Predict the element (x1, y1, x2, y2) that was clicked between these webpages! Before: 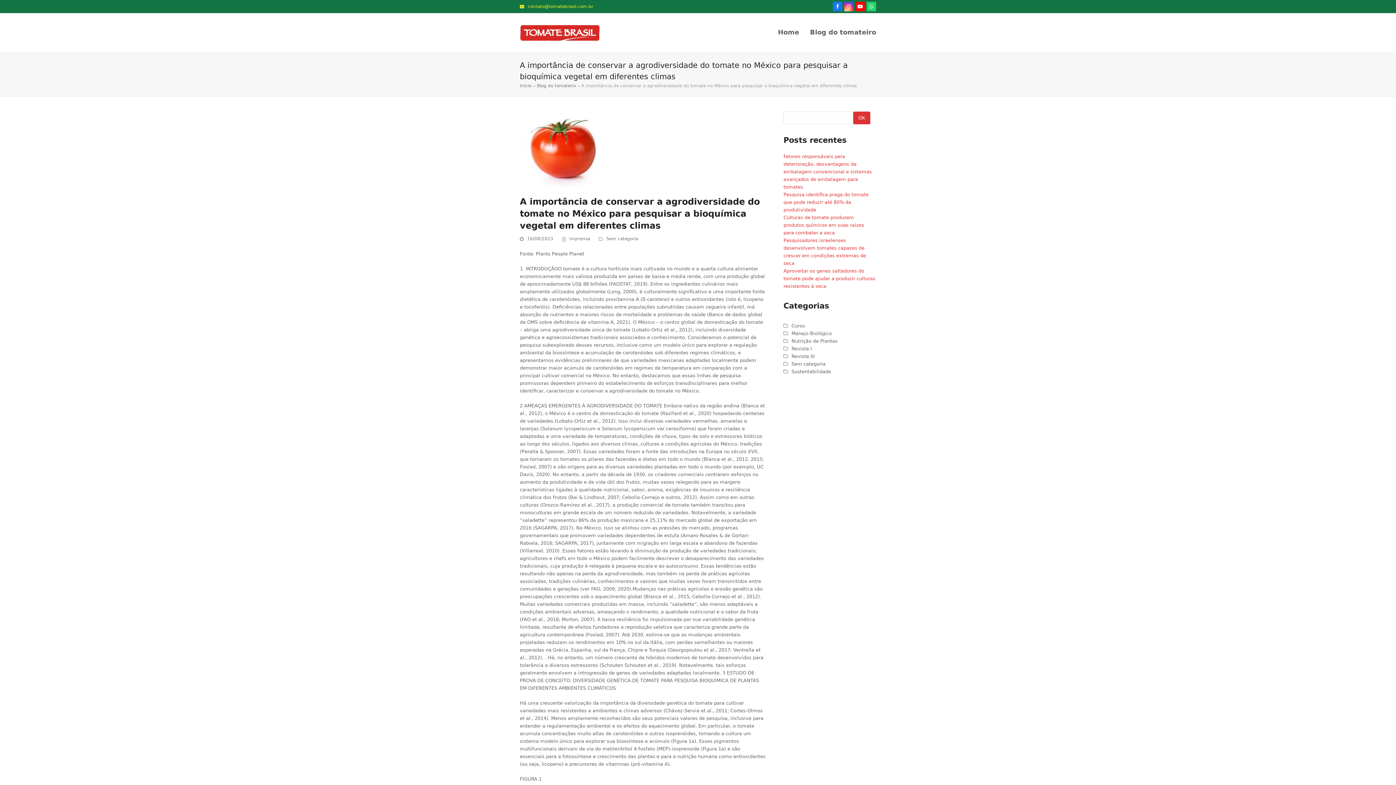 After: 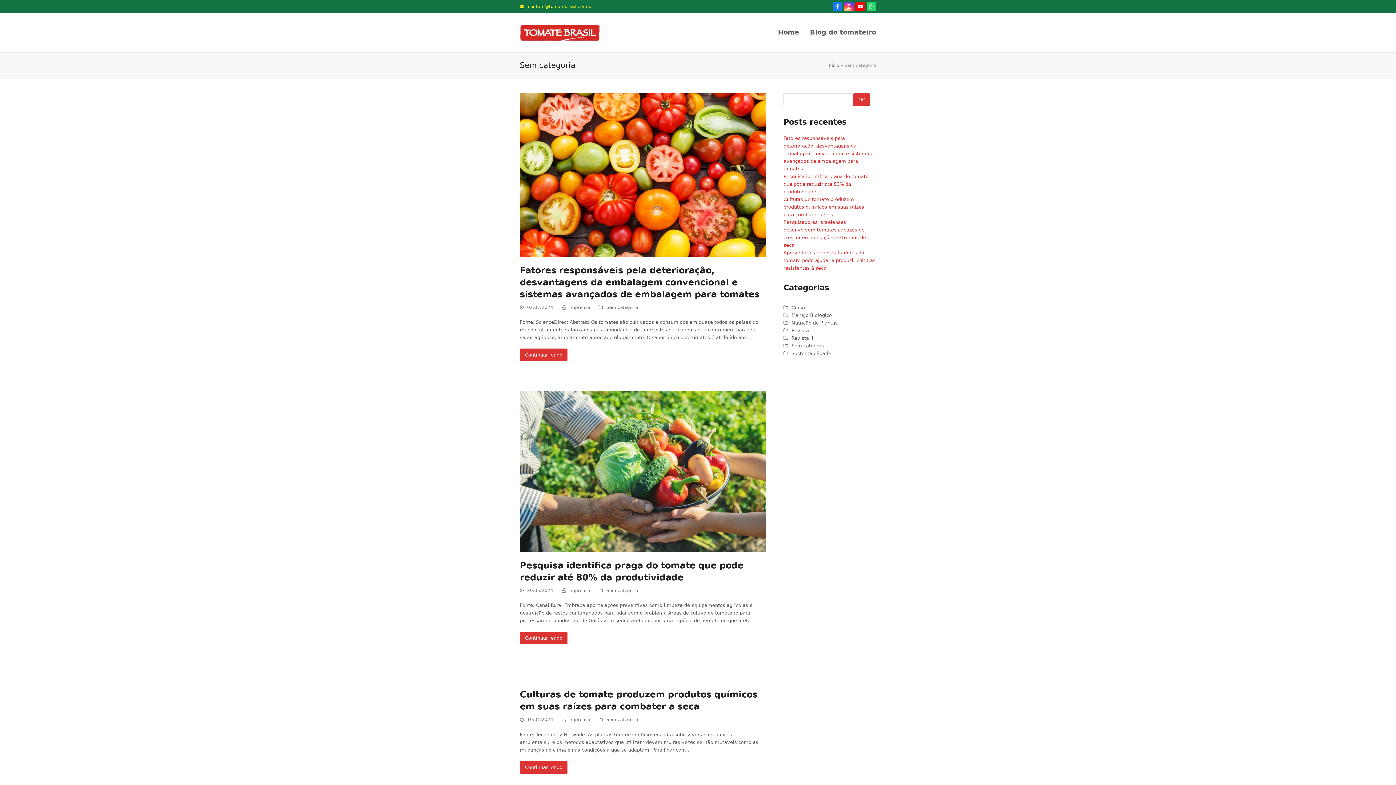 Action: label: Sem categoria bbox: (783, 361, 825, 366)